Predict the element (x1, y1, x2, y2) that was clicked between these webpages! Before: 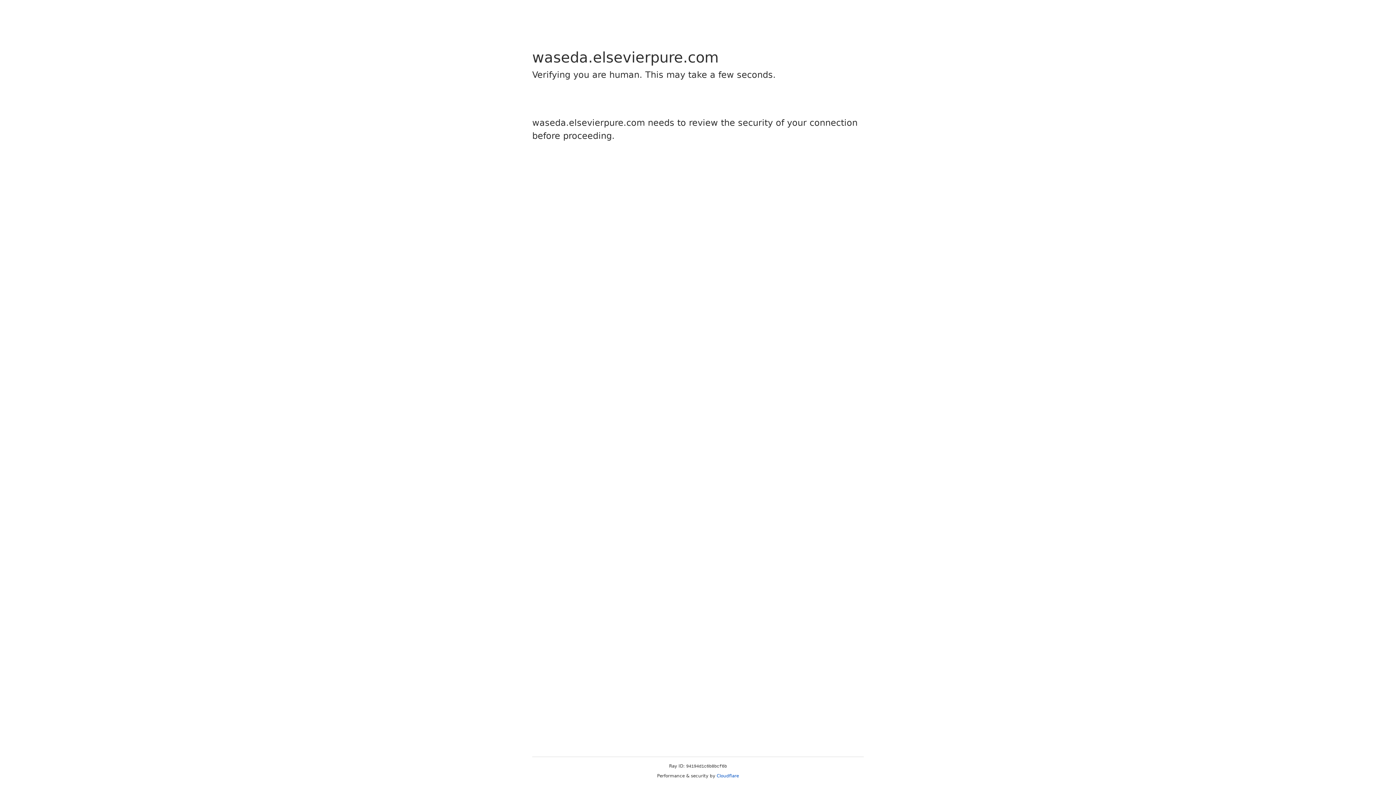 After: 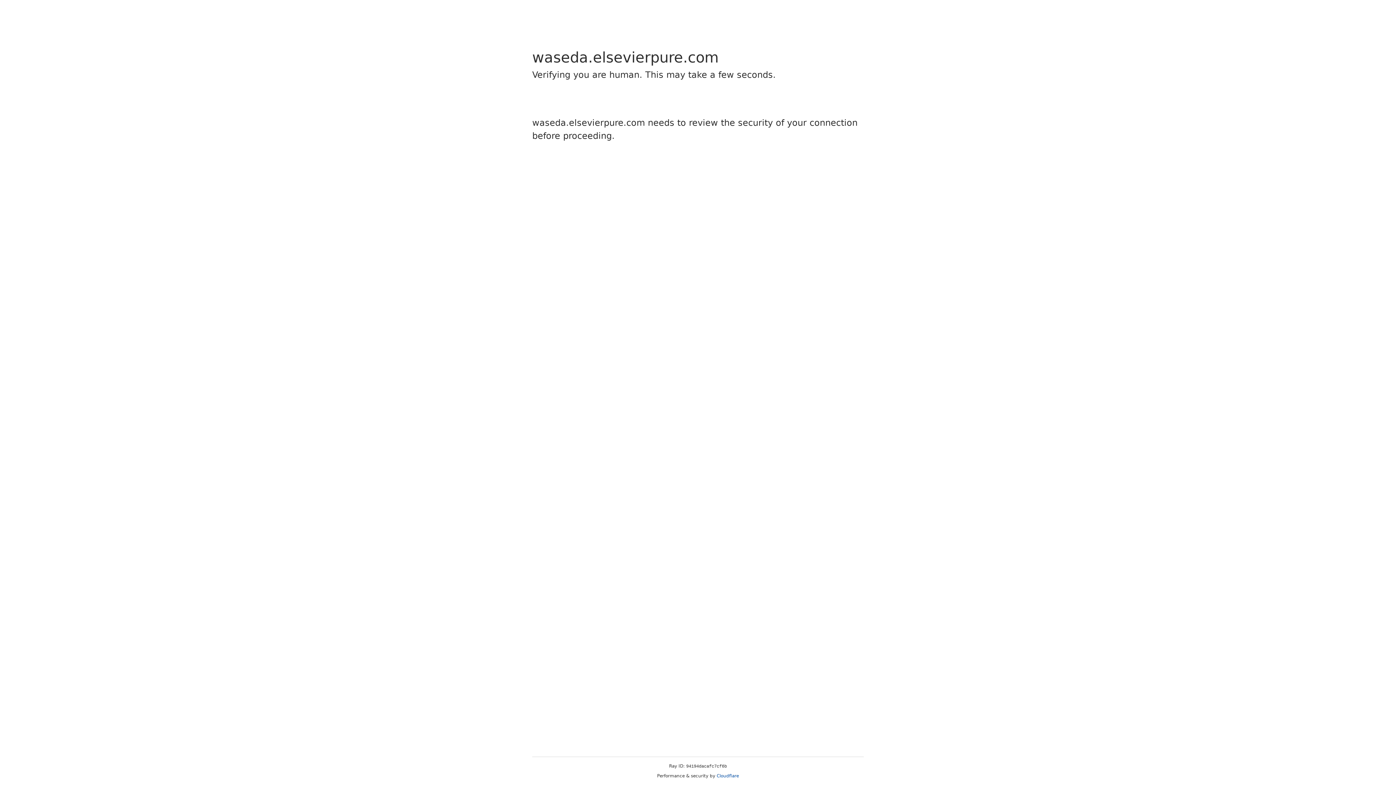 Action: label: Cloudflare bbox: (716, 773, 739, 778)